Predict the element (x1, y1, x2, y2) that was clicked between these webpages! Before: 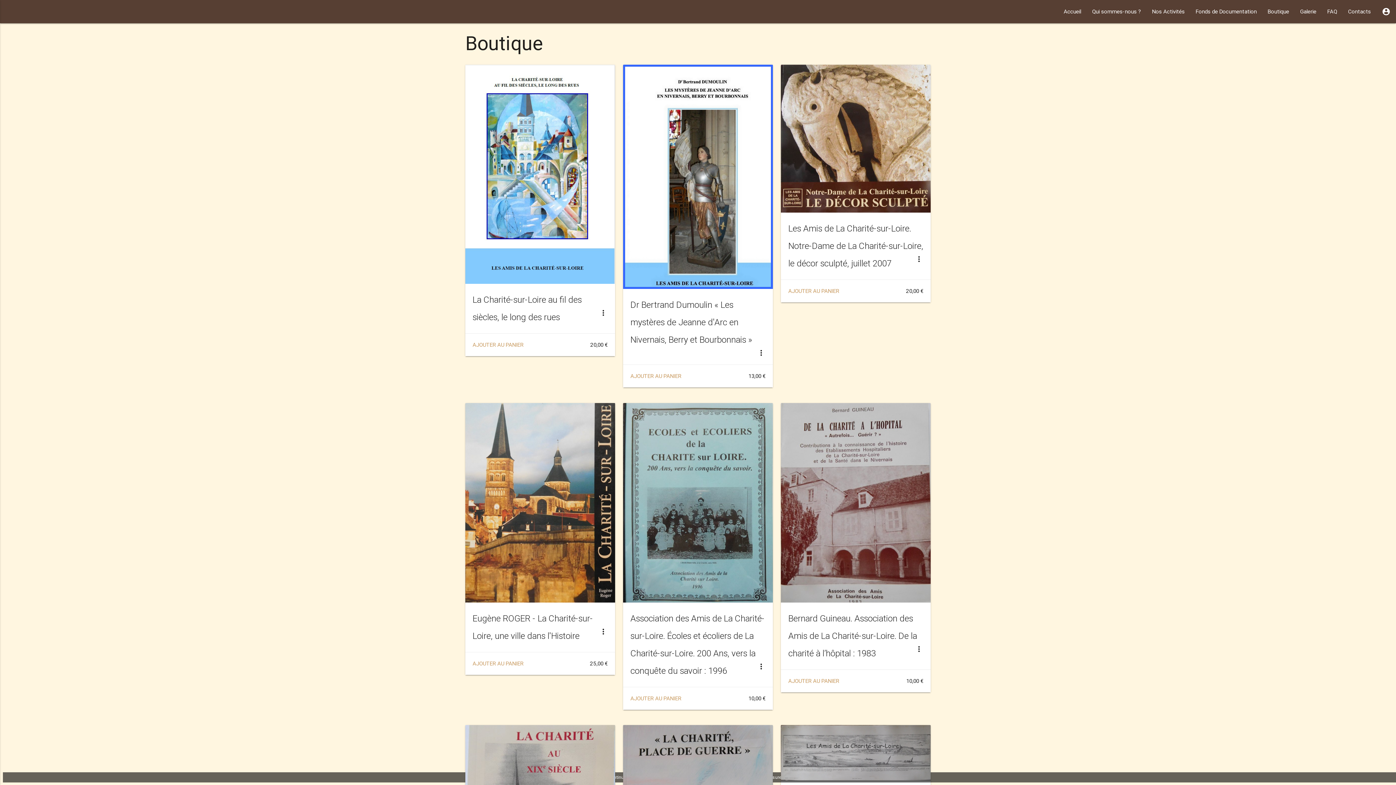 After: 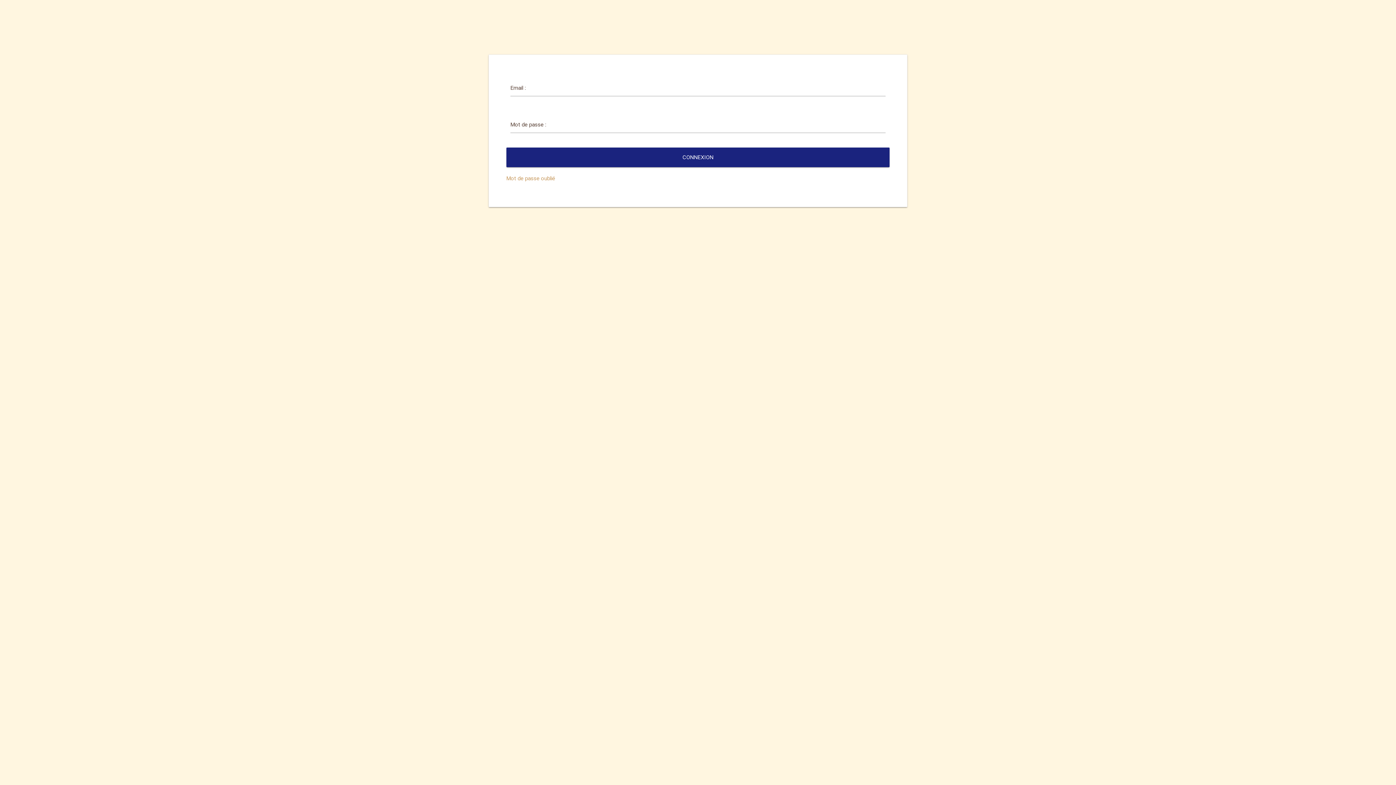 Action: bbox: (1376, 0, 1396, 23) label: account_circle